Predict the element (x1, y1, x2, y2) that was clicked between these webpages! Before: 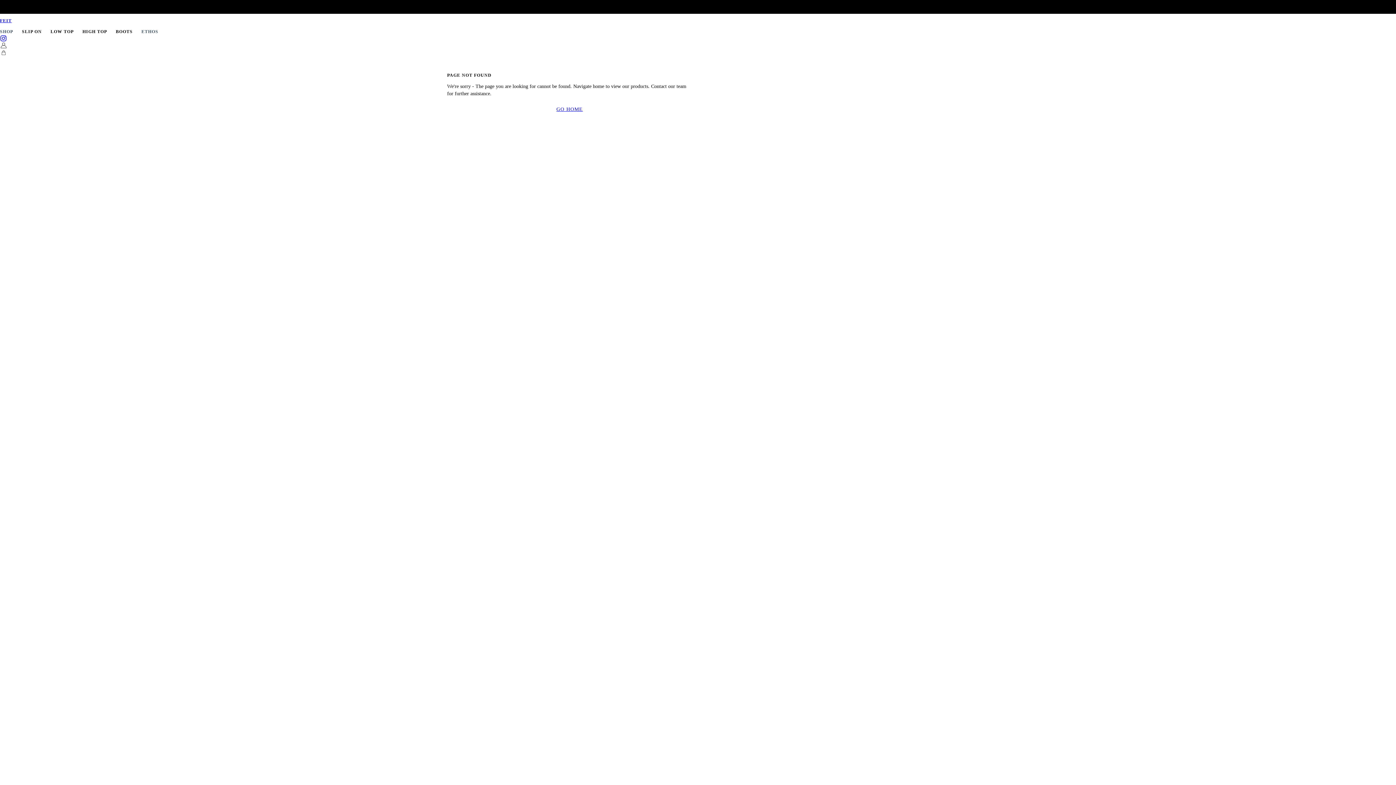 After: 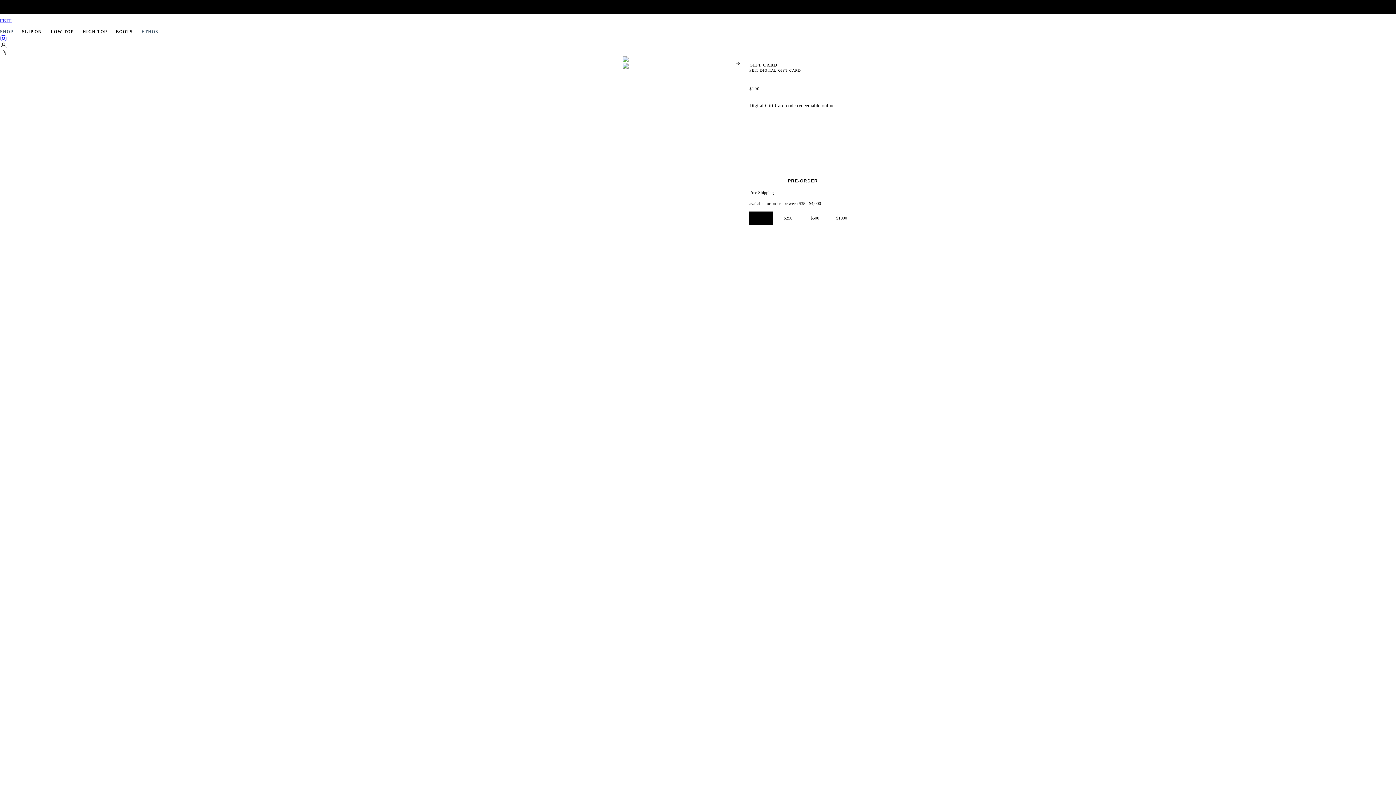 Action: label: Gift Cards bbox: (72, 415, 90, 420)